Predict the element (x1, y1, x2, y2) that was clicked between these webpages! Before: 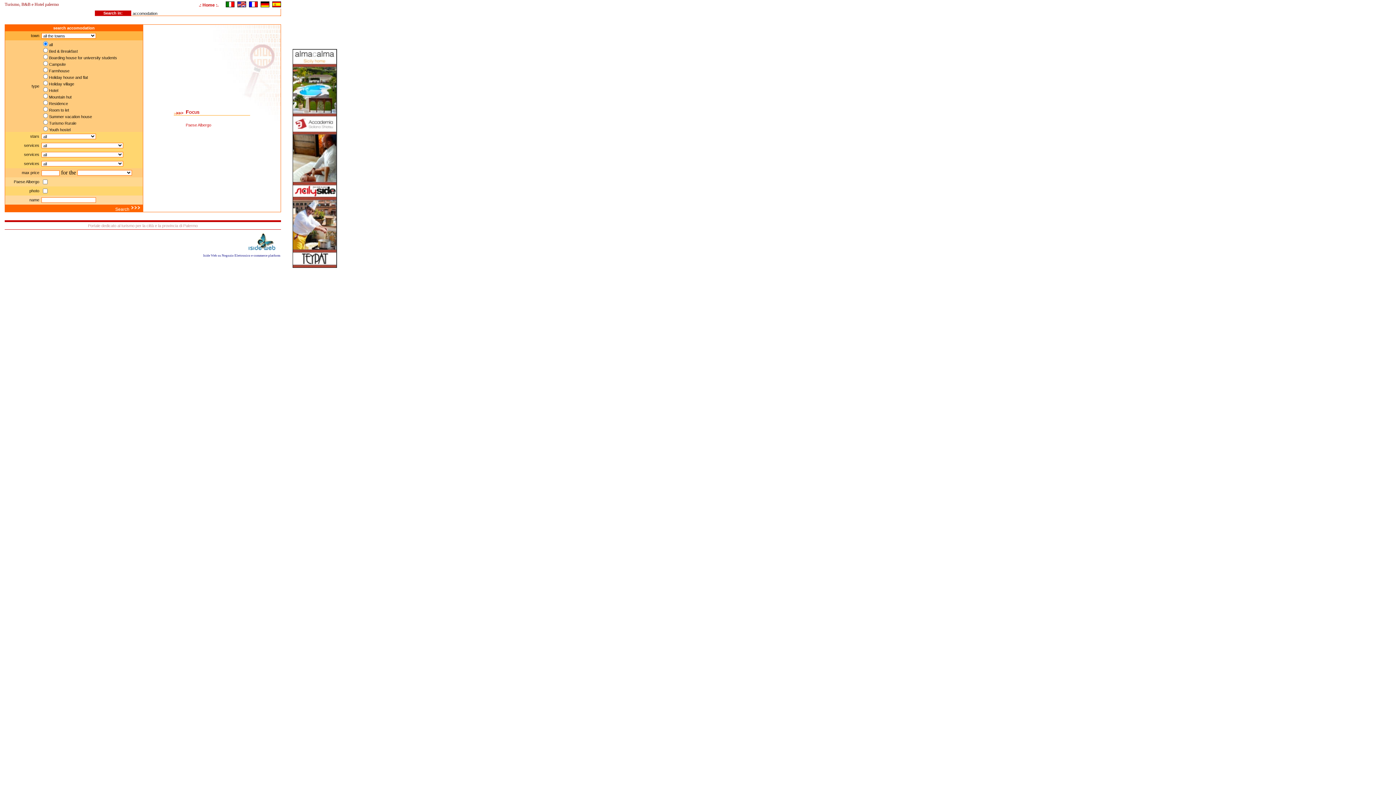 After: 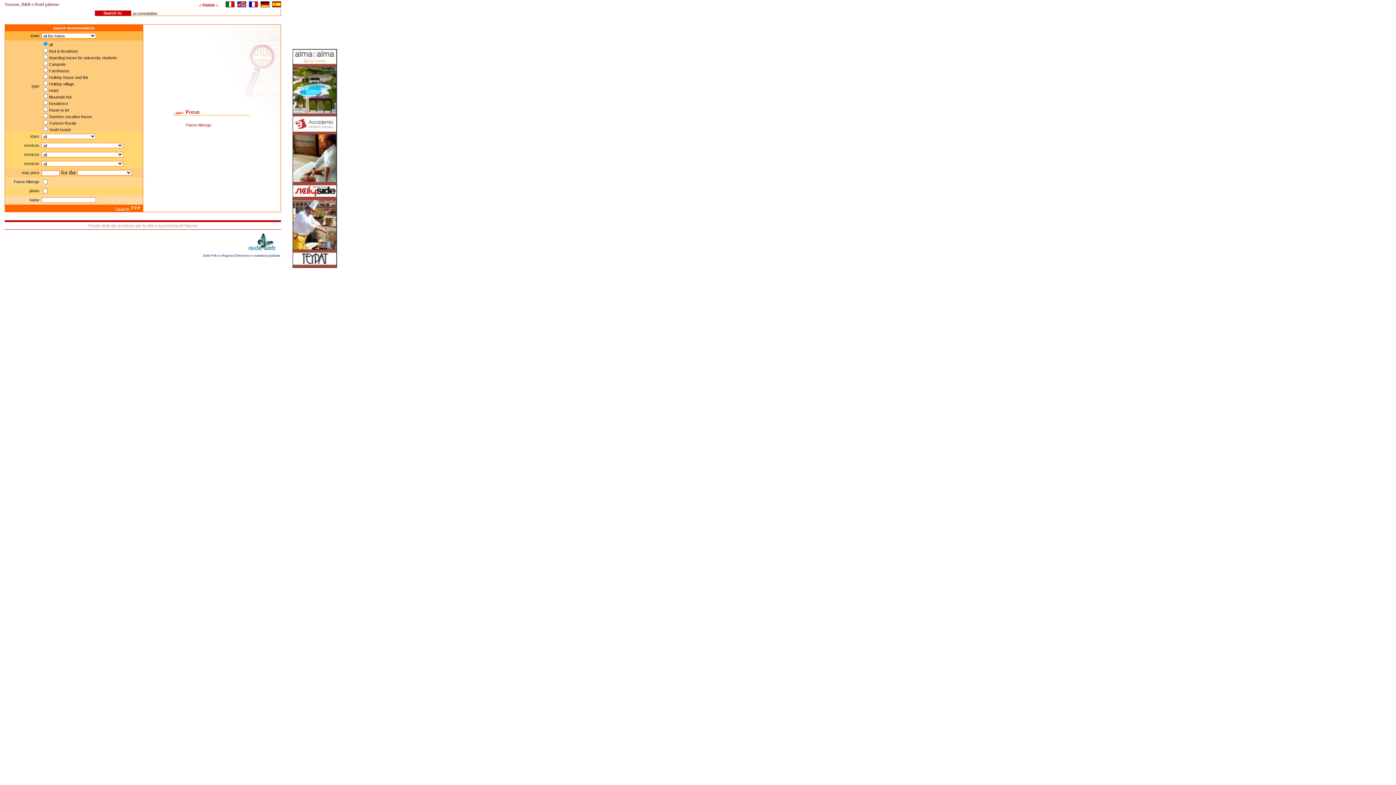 Action: bbox: (293, 263, 336, 268)